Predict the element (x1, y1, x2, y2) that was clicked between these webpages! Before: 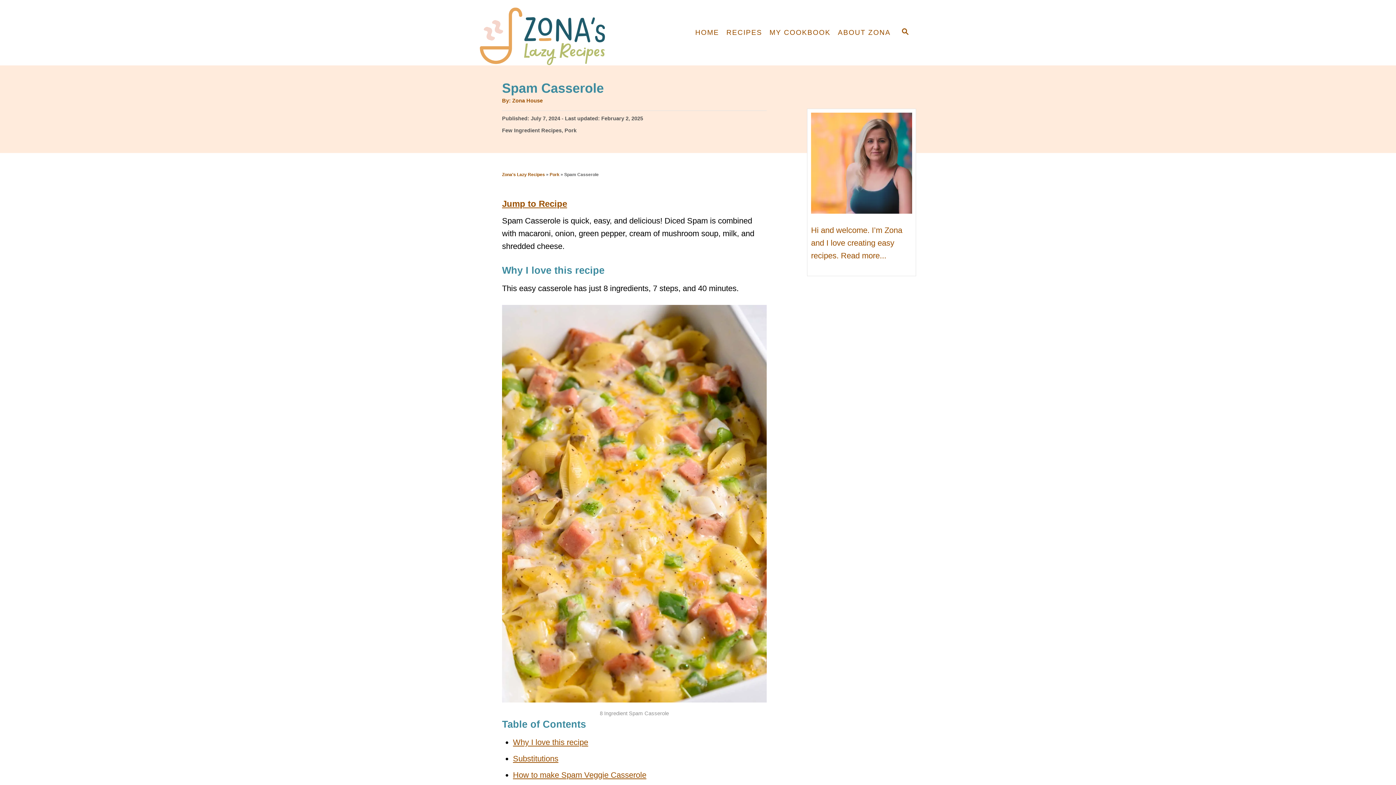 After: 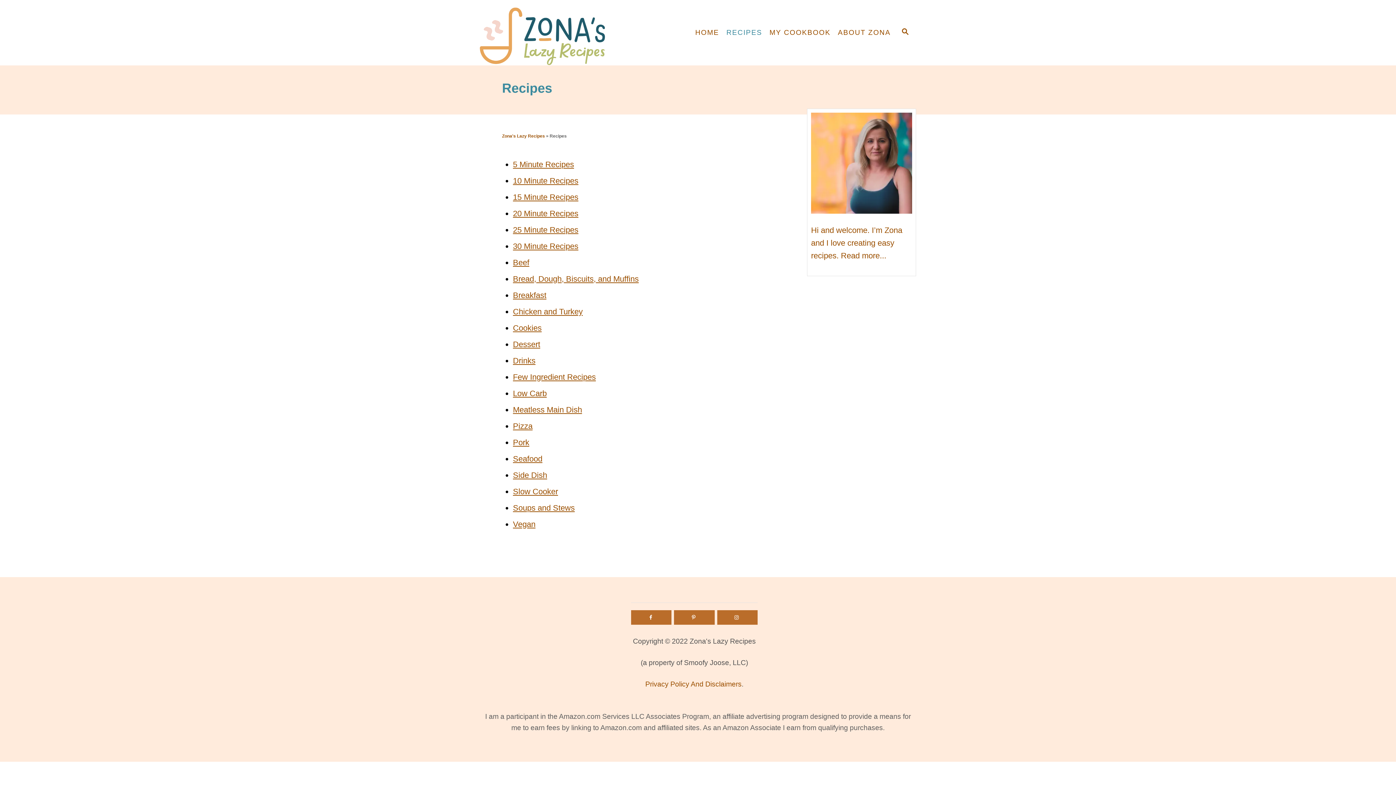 Action: label: RECIPES bbox: (722, 24, 766, 40)